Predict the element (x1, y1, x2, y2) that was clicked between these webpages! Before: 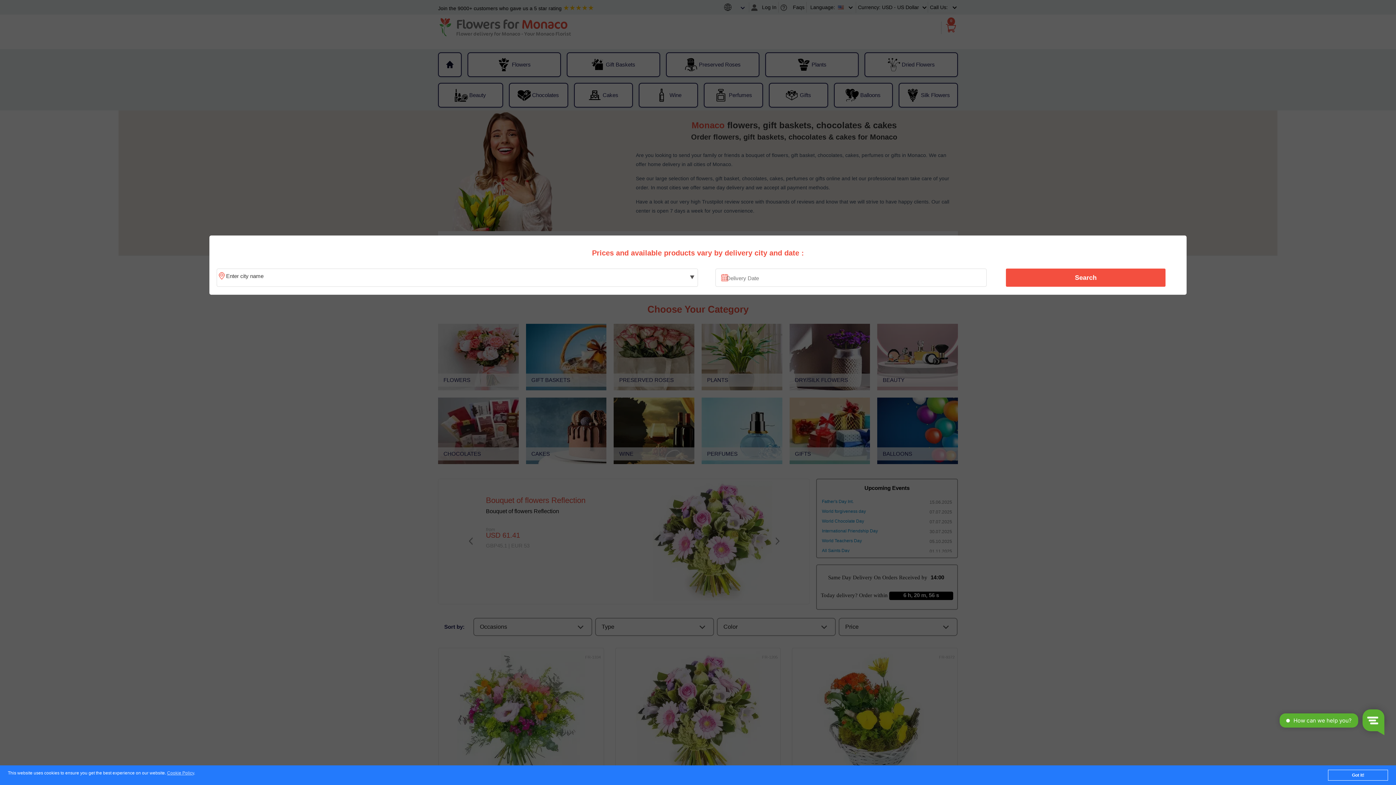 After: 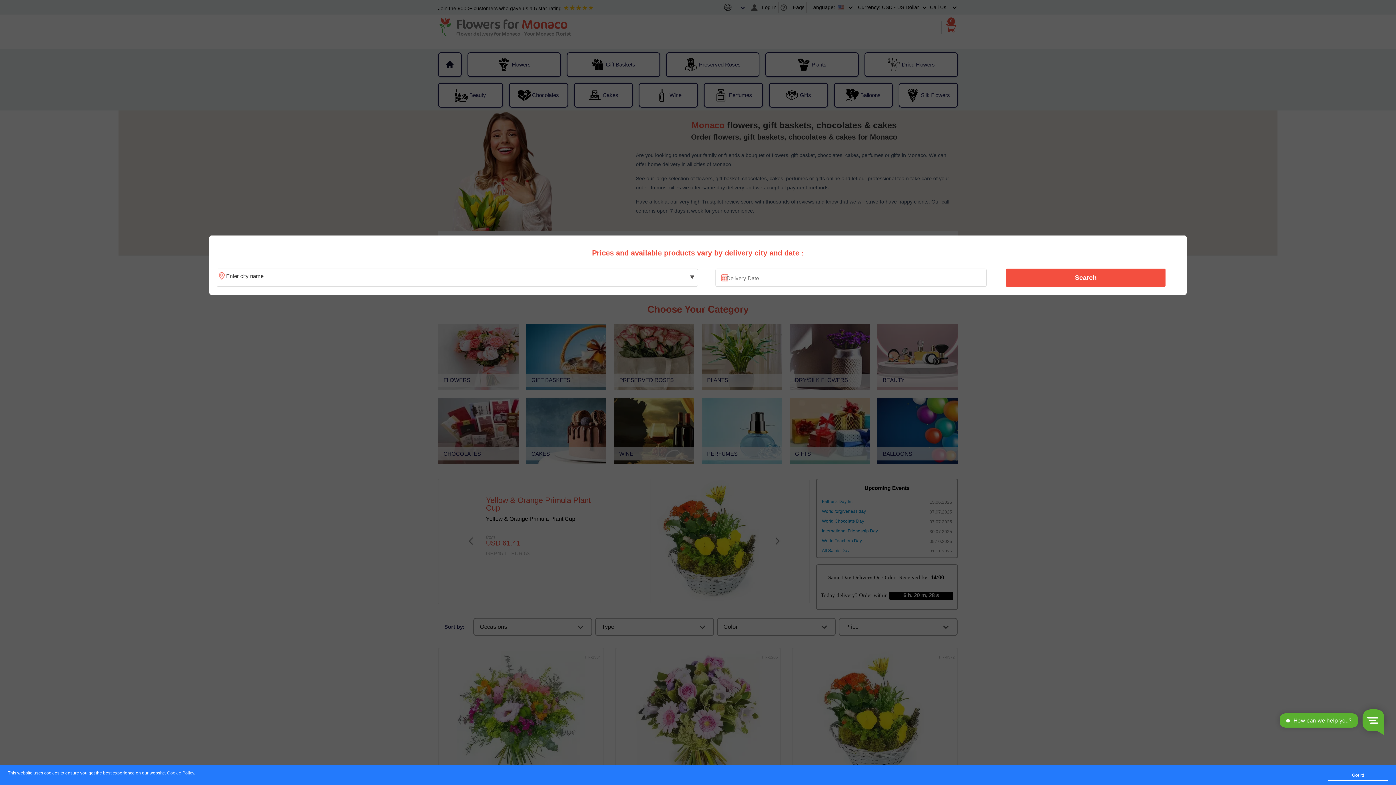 Action: bbox: (167, 771, 194, 776) label: Cookie Policy